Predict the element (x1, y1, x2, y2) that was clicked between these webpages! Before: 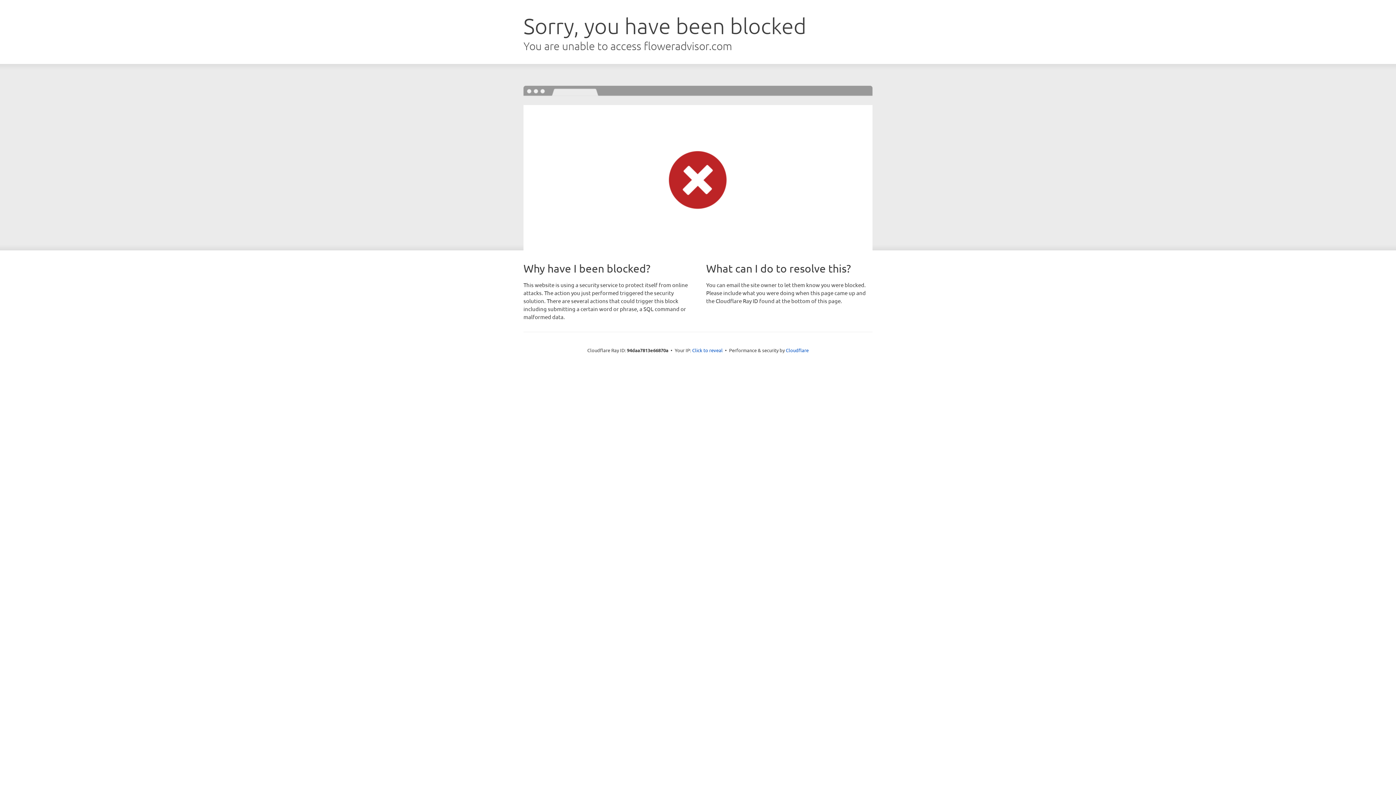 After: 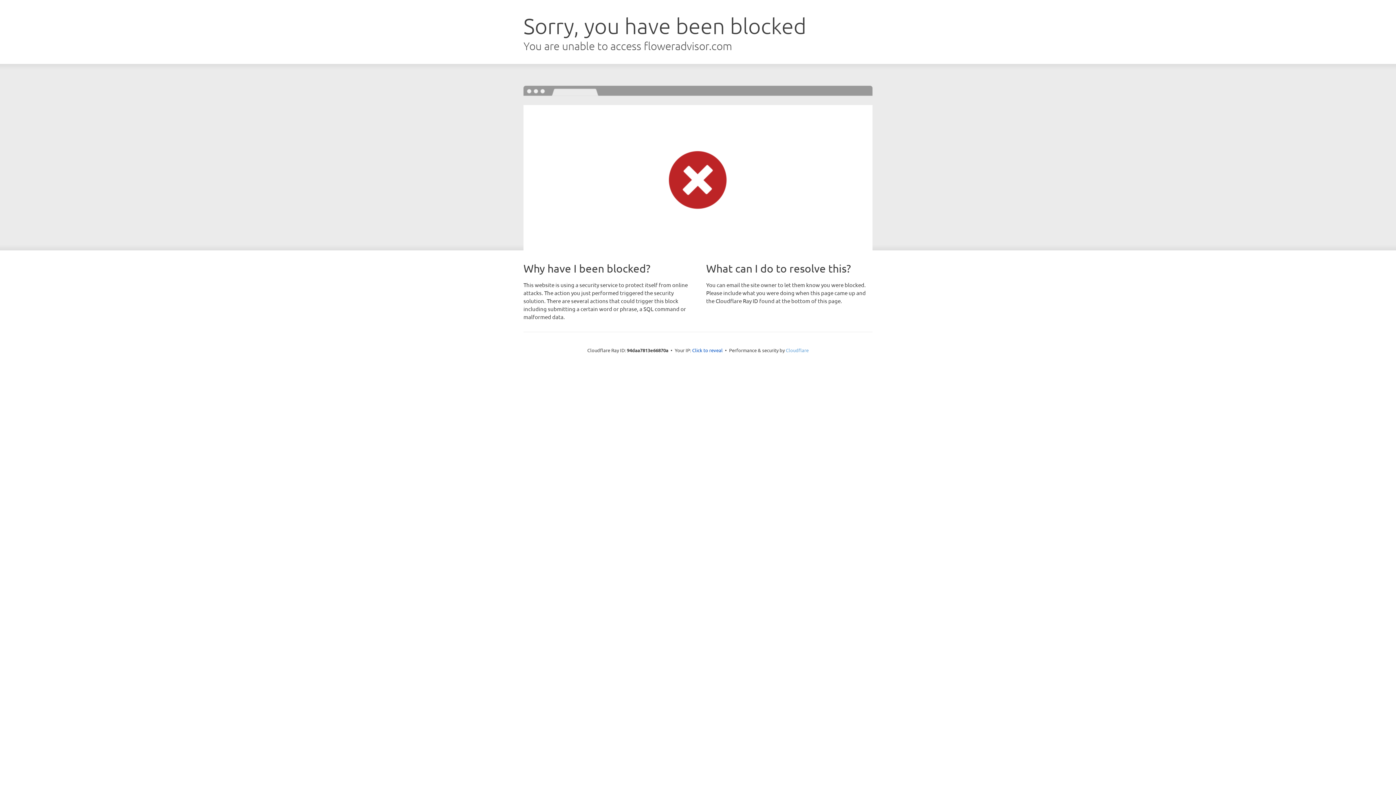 Action: bbox: (786, 347, 808, 353) label: Cloudflare